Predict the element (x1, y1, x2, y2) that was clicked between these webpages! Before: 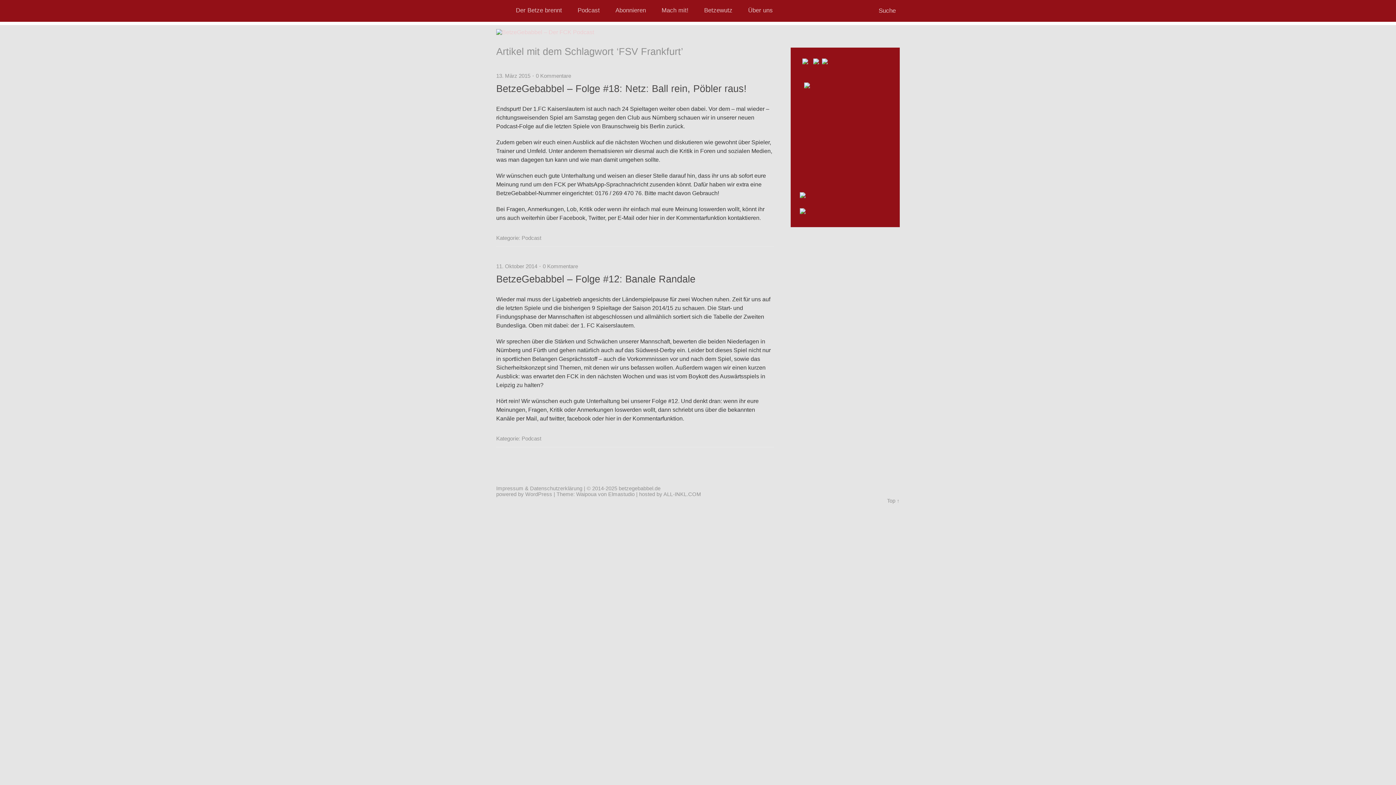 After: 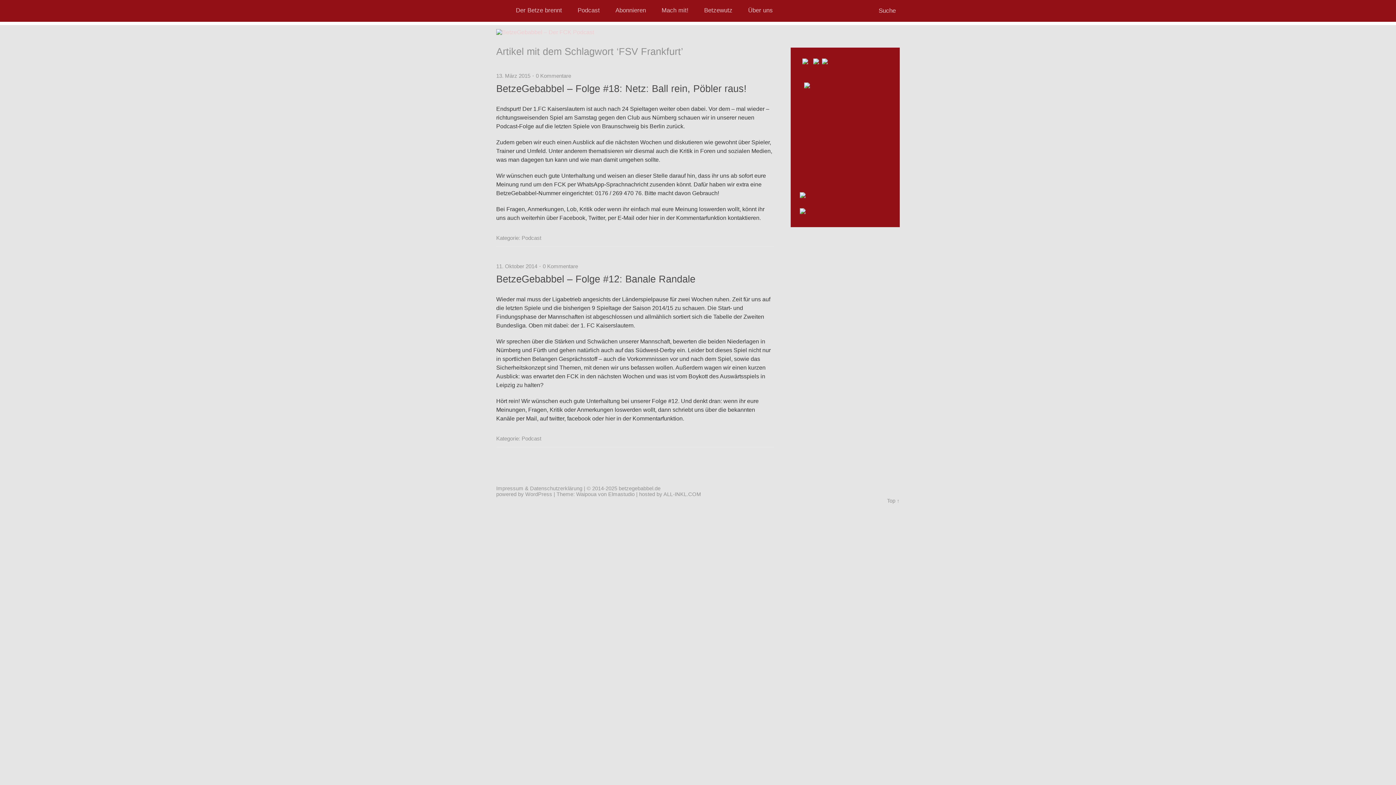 Action: bbox: (820, 59, 828, 65)